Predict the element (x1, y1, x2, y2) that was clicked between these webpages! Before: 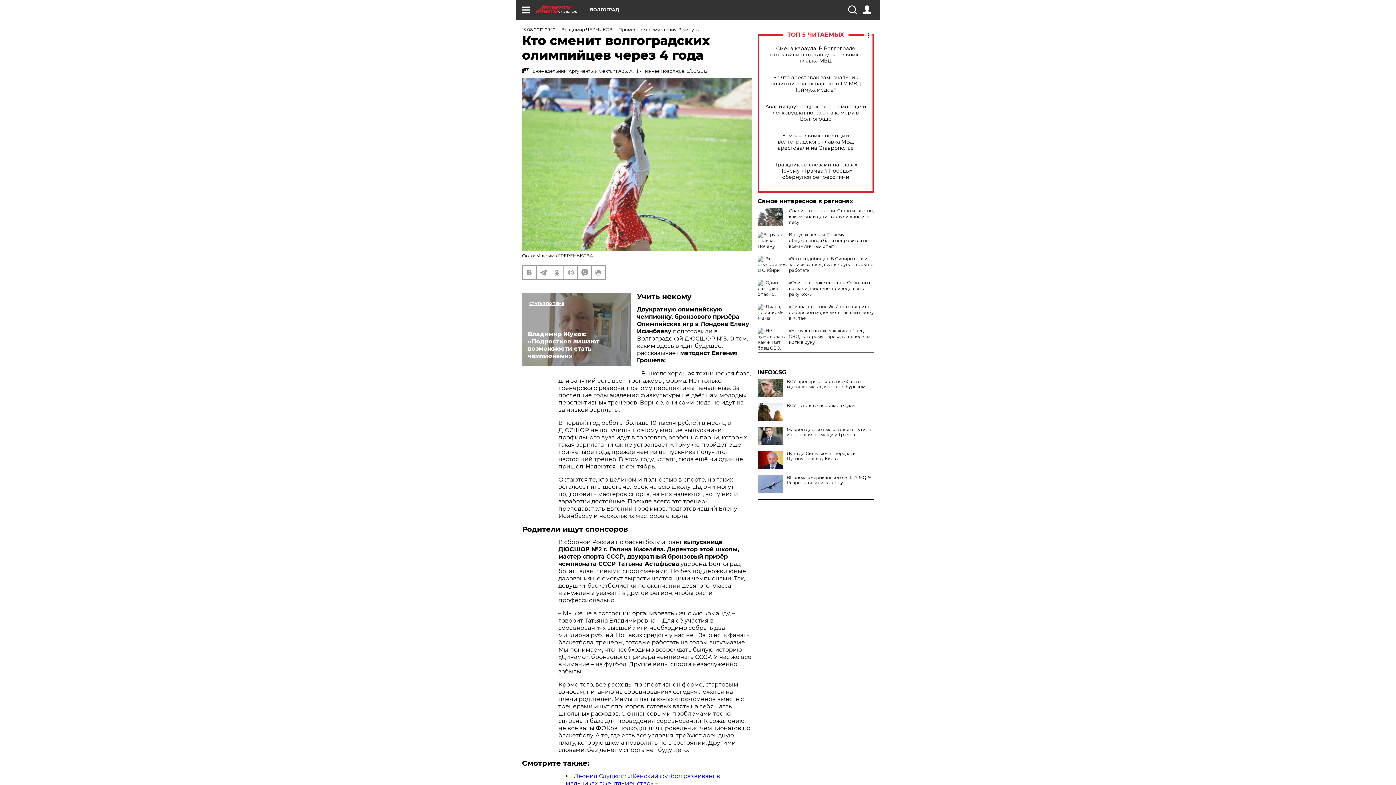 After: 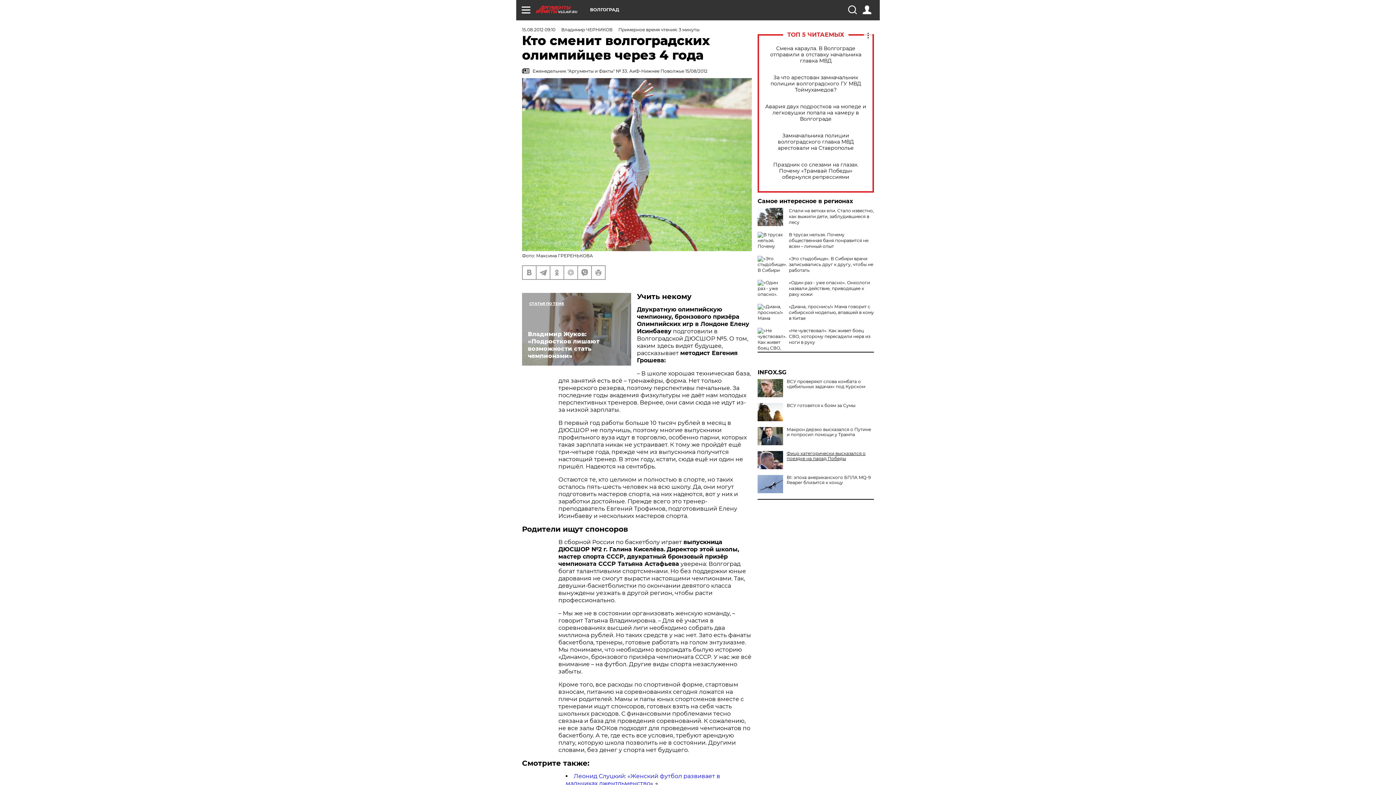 Action: label: Лула да Силва хочет передать Путину просьбу Киева bbox: (757, 451, 874, 461)